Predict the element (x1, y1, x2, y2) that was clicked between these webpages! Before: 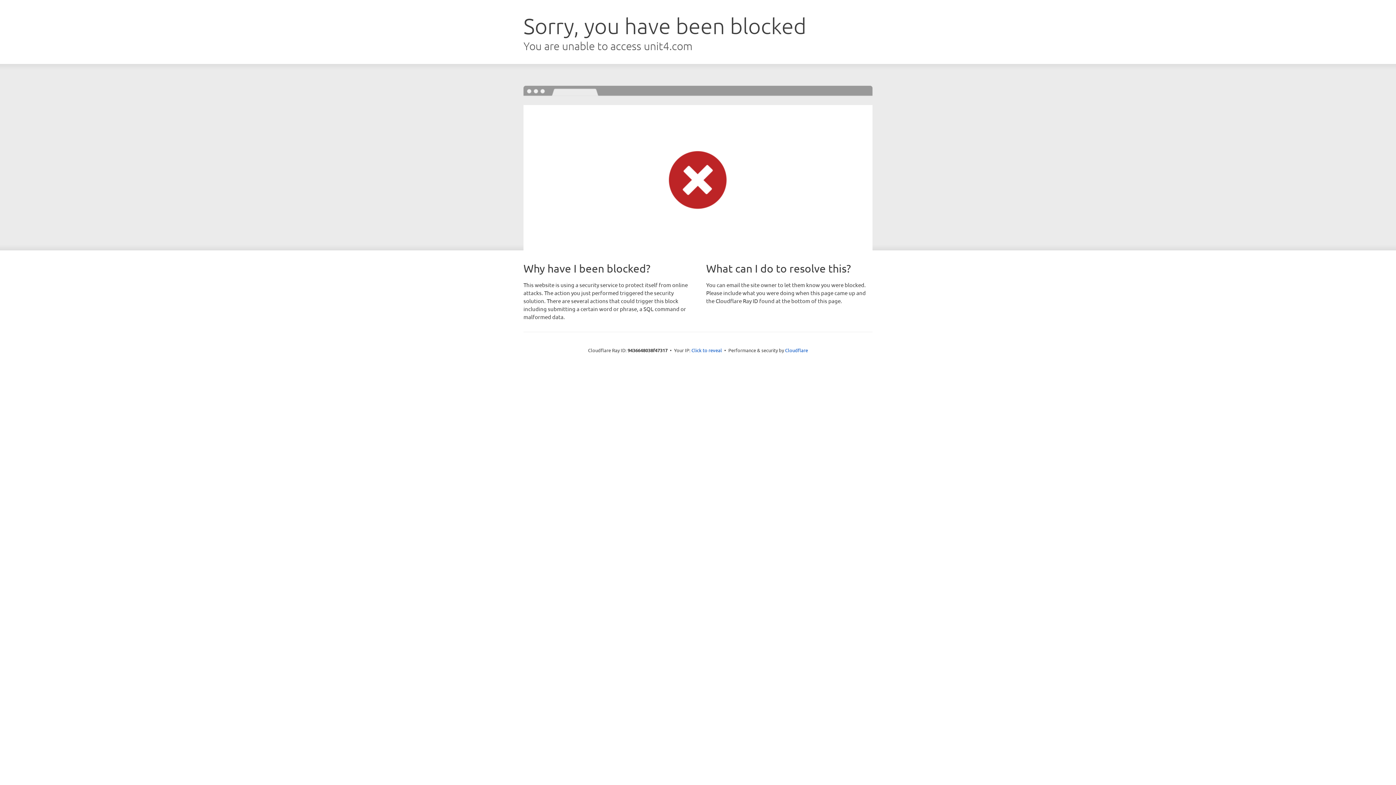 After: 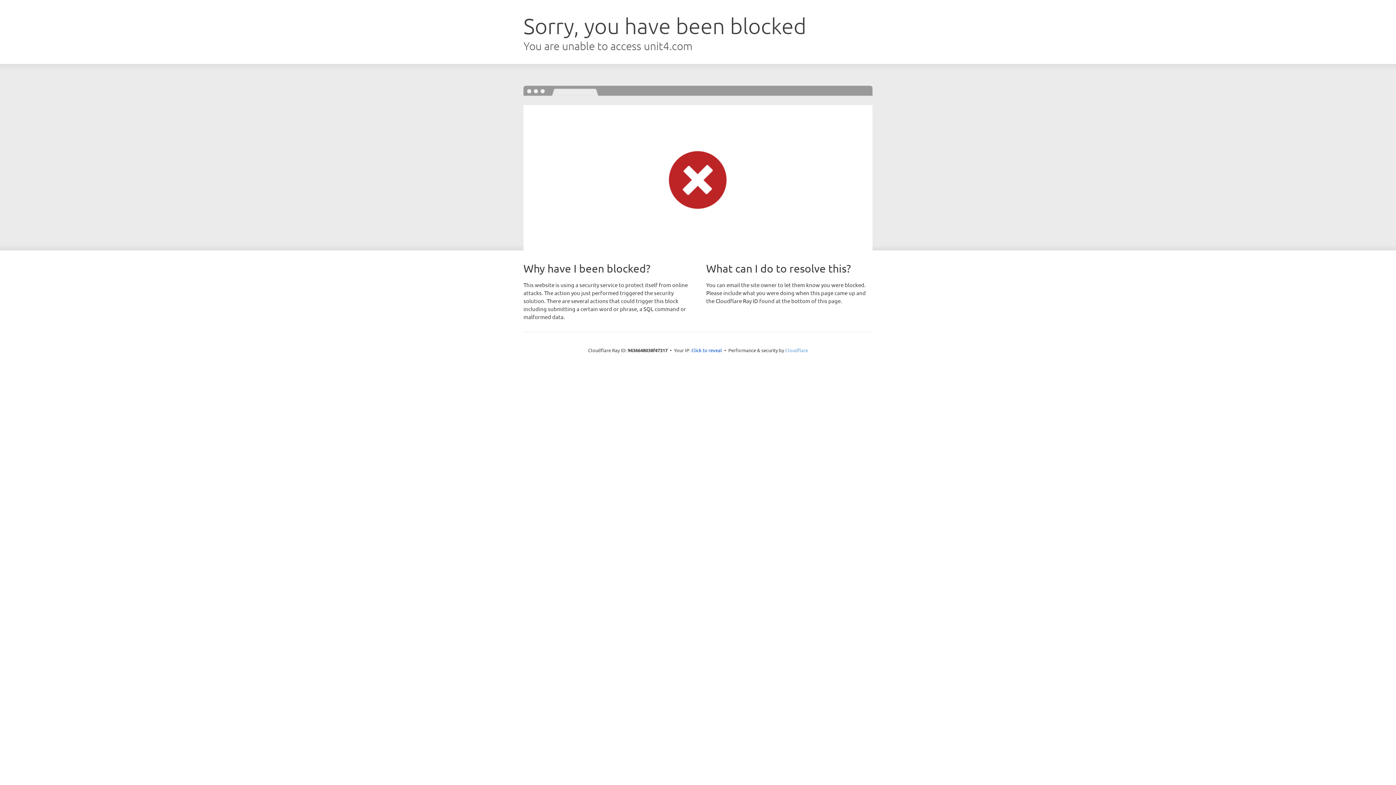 Action: label: Cloudflare bbox: (785, 347, 808, 353)